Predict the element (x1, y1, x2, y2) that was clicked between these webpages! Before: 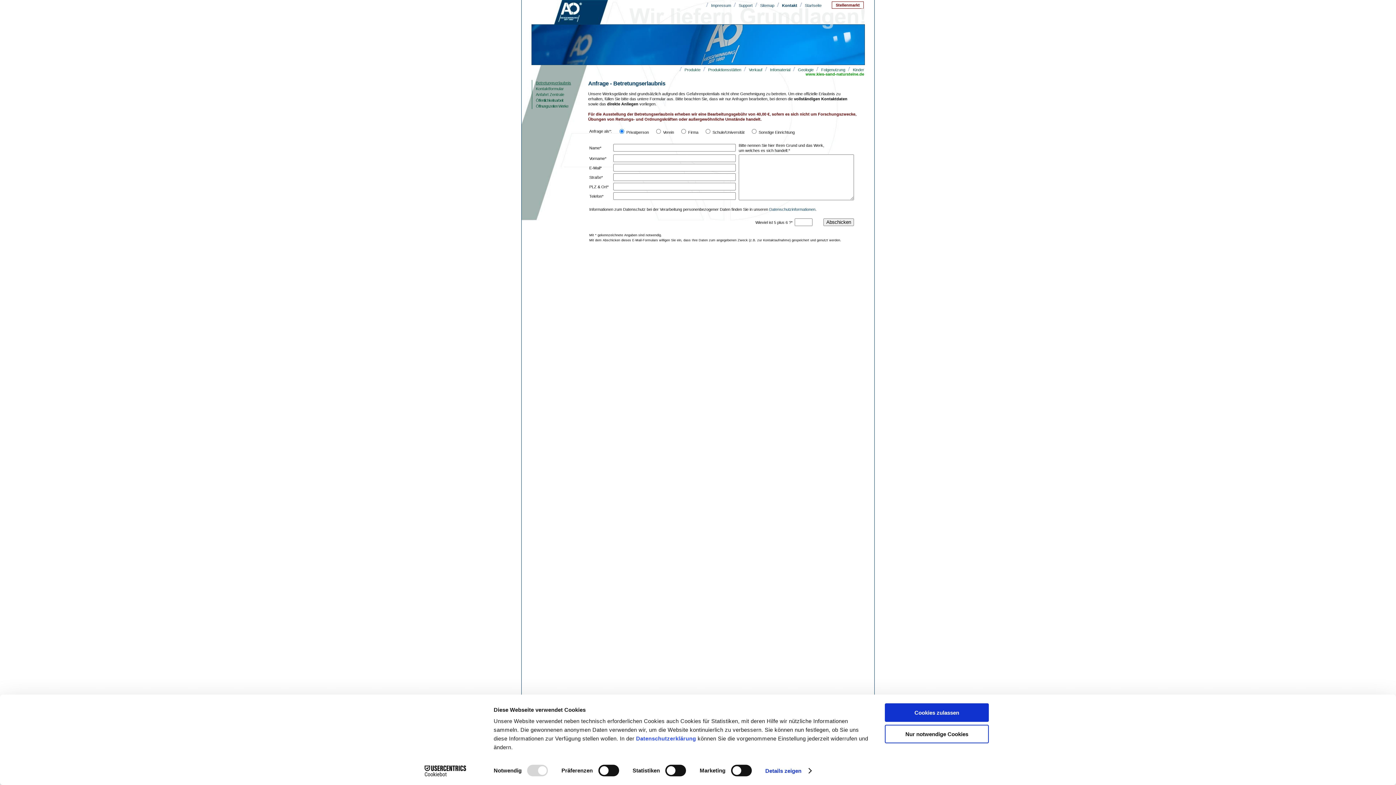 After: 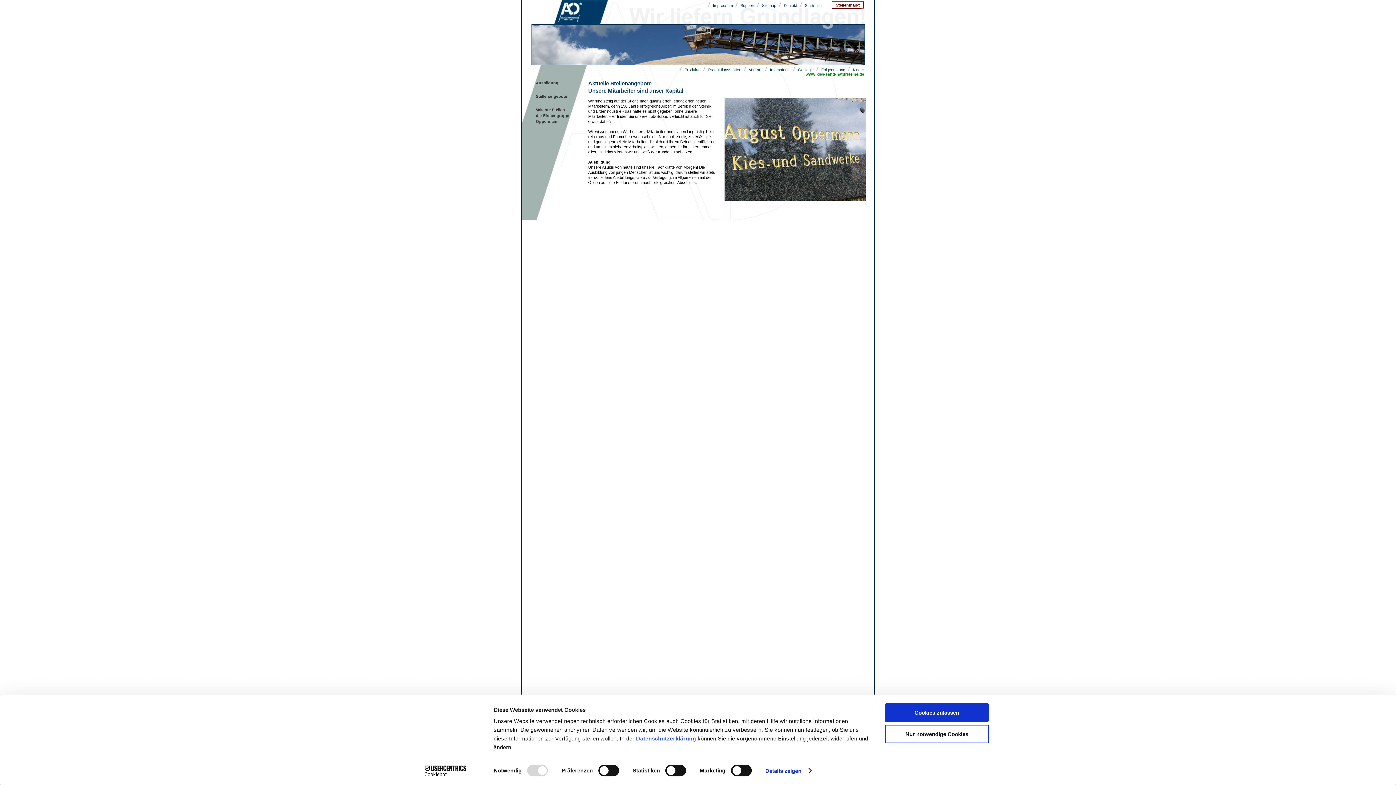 Action: bbox: (832, 1, 864, 8) label: Stellenmarkt